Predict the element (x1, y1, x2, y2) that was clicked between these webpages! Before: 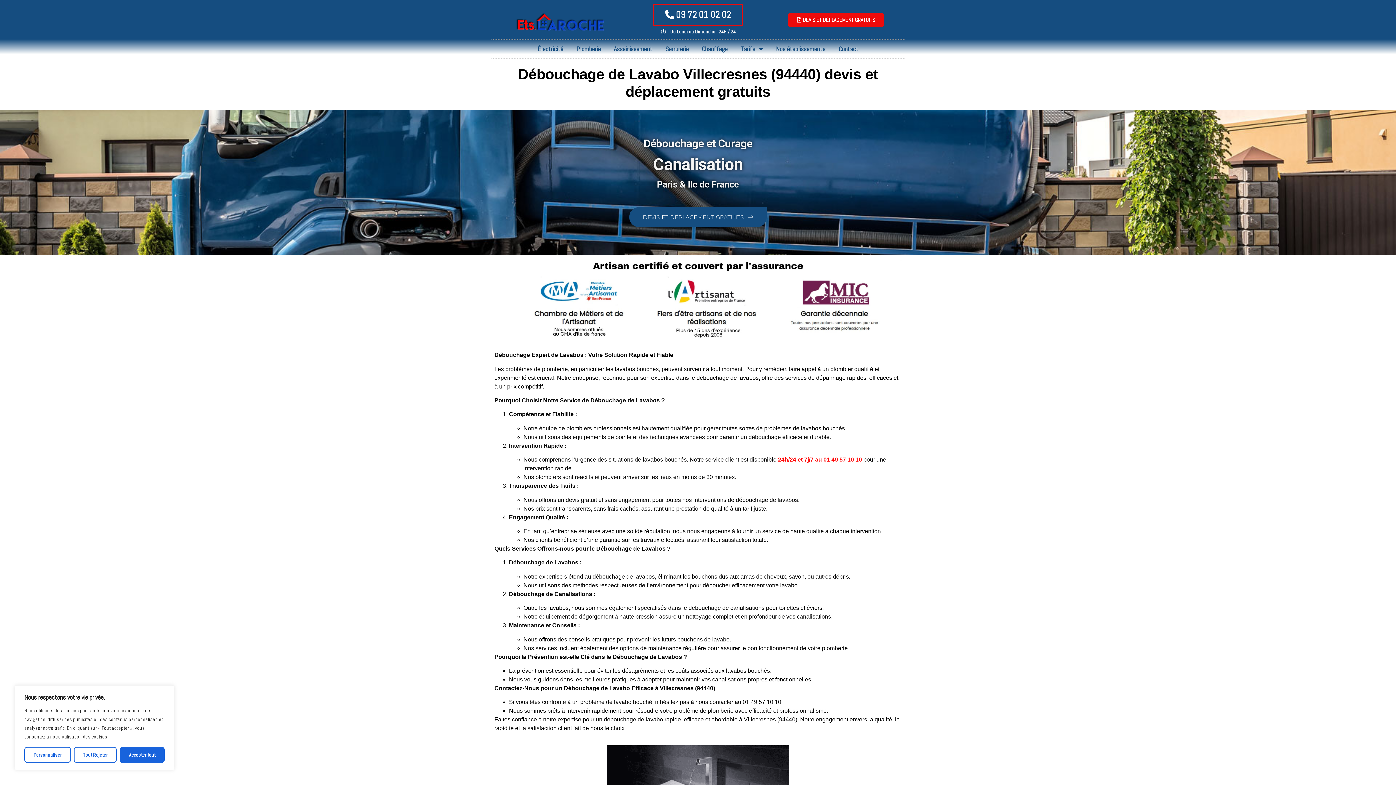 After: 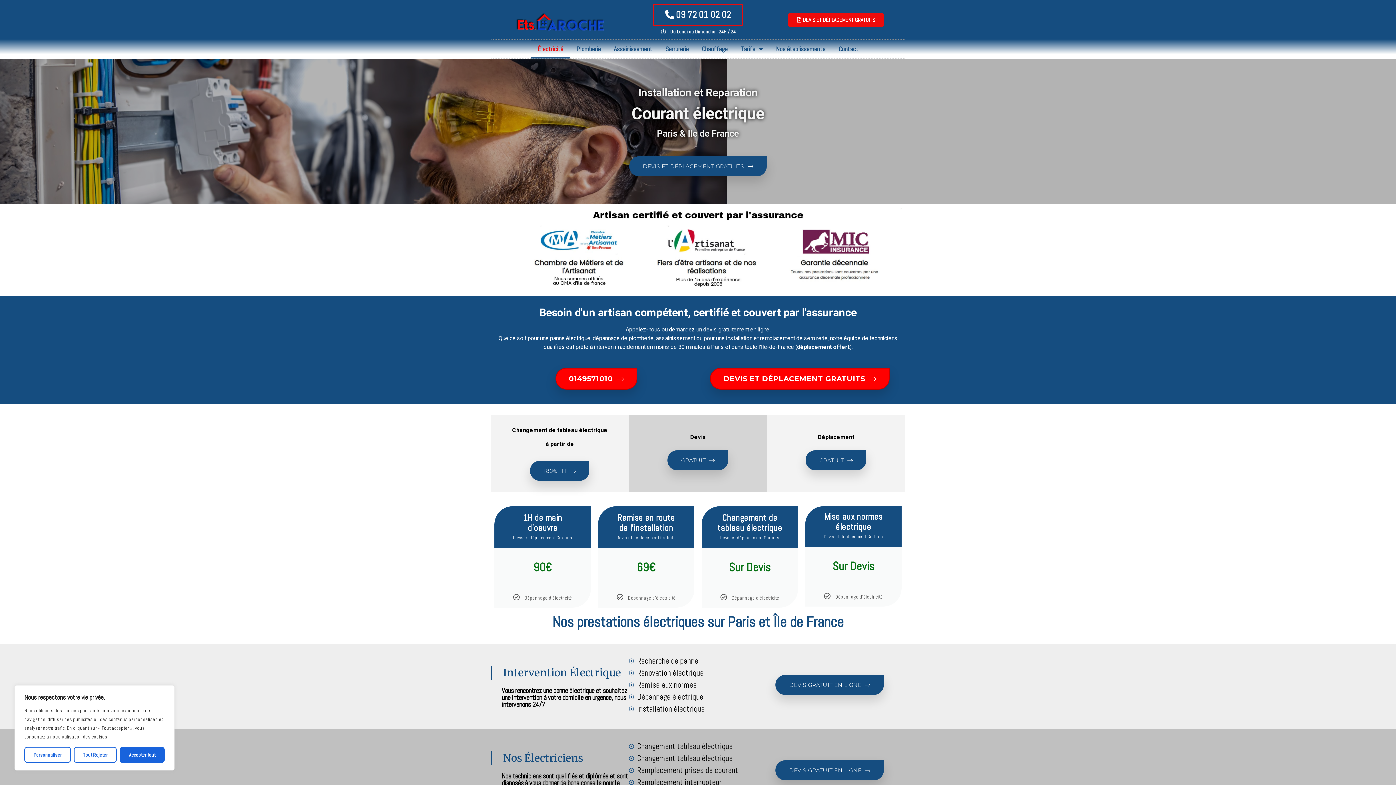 Action: label: Électricité bbox: (531, 39, 570, 58)